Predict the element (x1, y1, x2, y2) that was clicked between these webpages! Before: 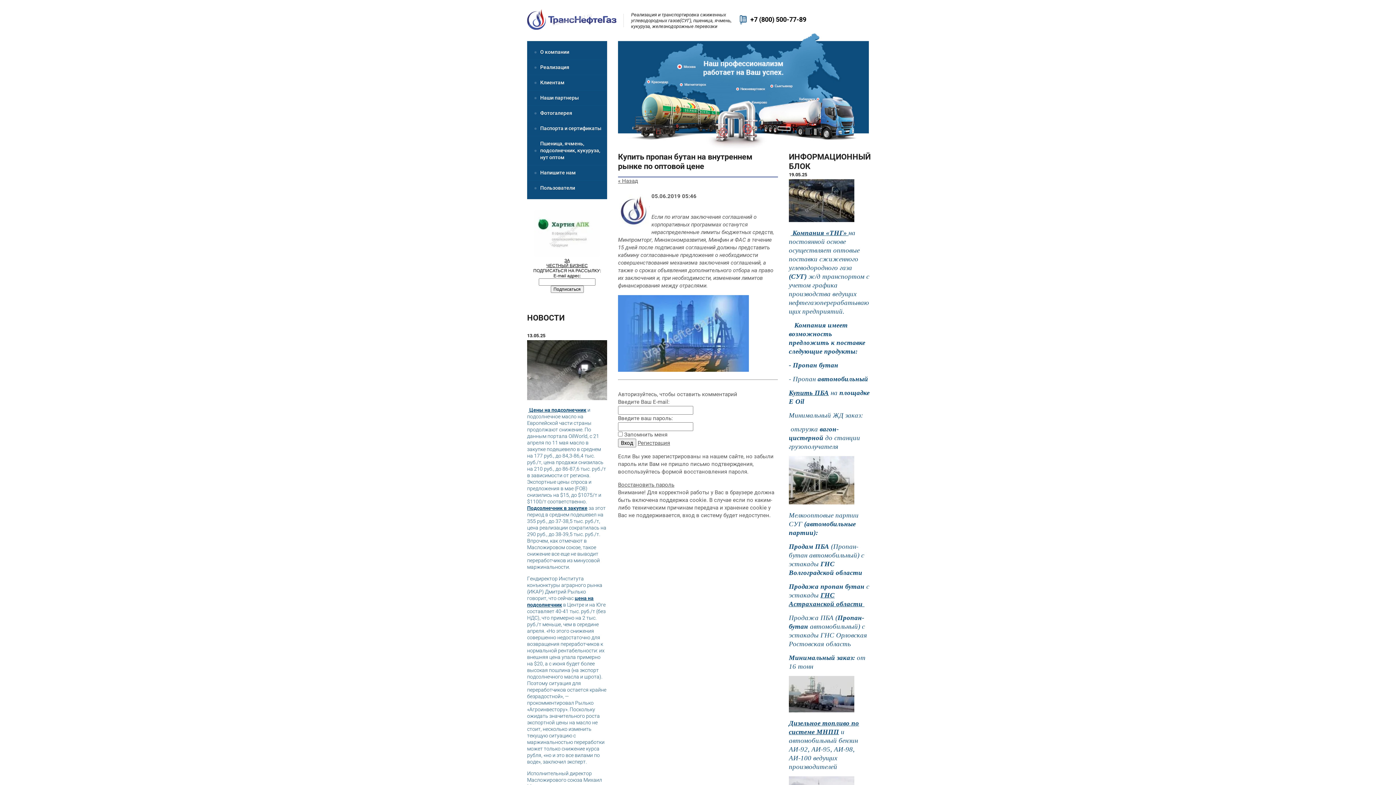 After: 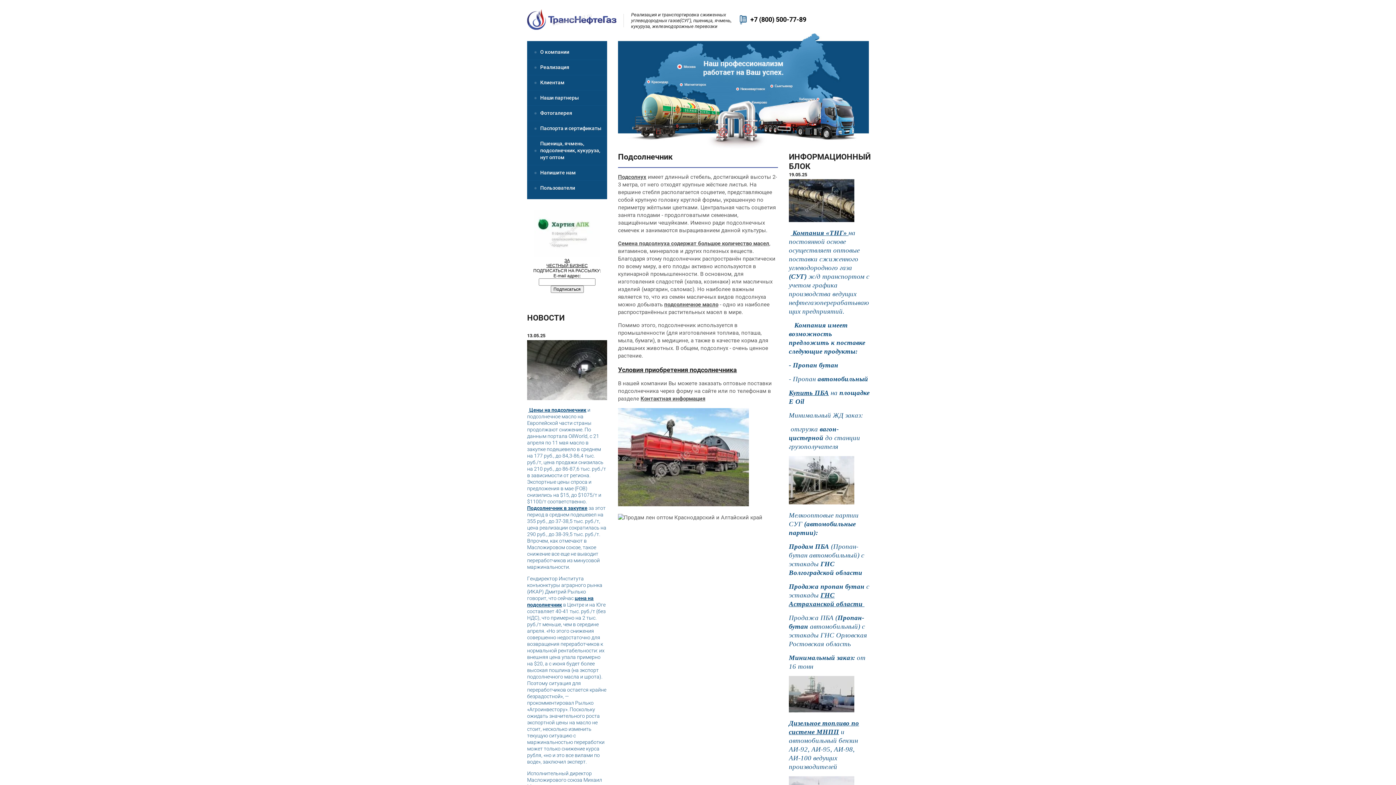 Action: label: Подсолнечник в закупке bbox: (527, 505, 587, 511)